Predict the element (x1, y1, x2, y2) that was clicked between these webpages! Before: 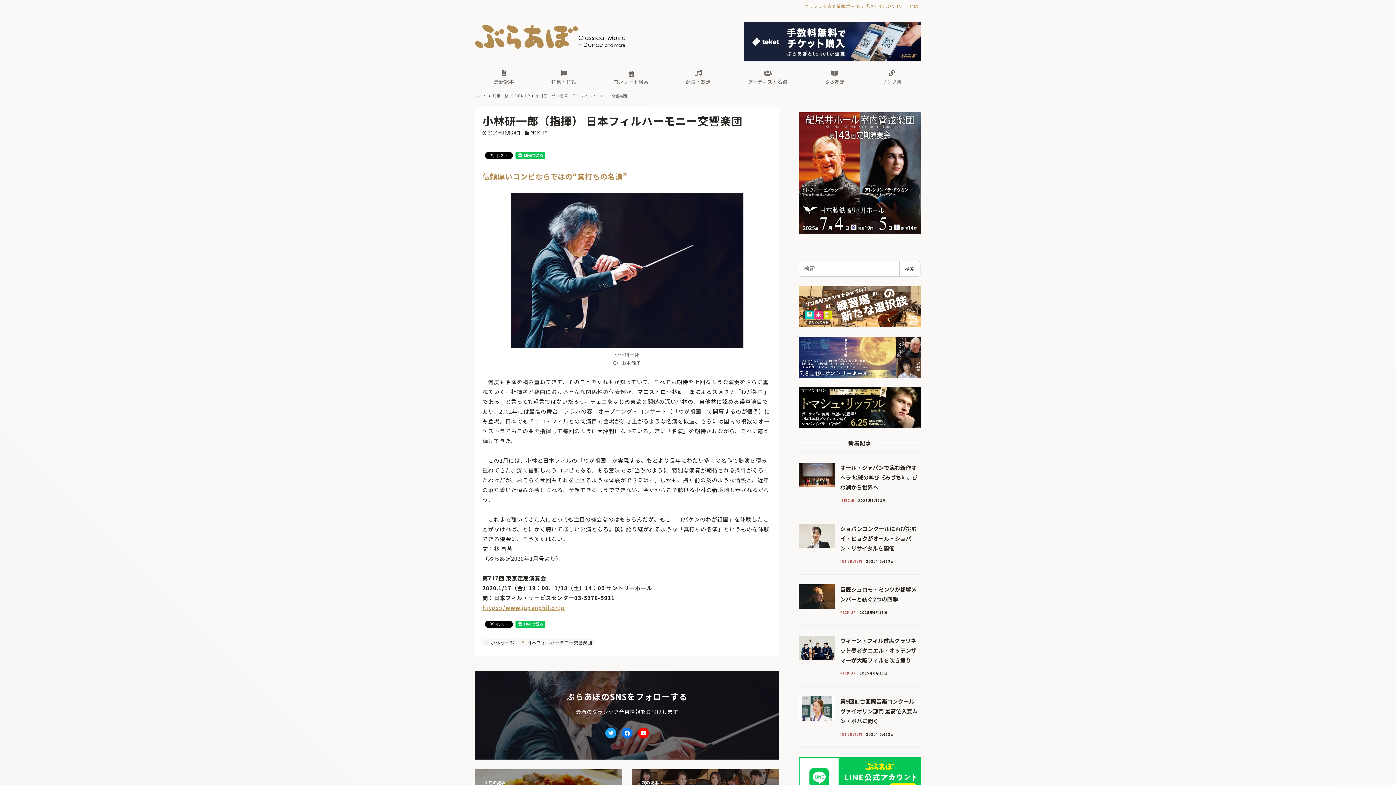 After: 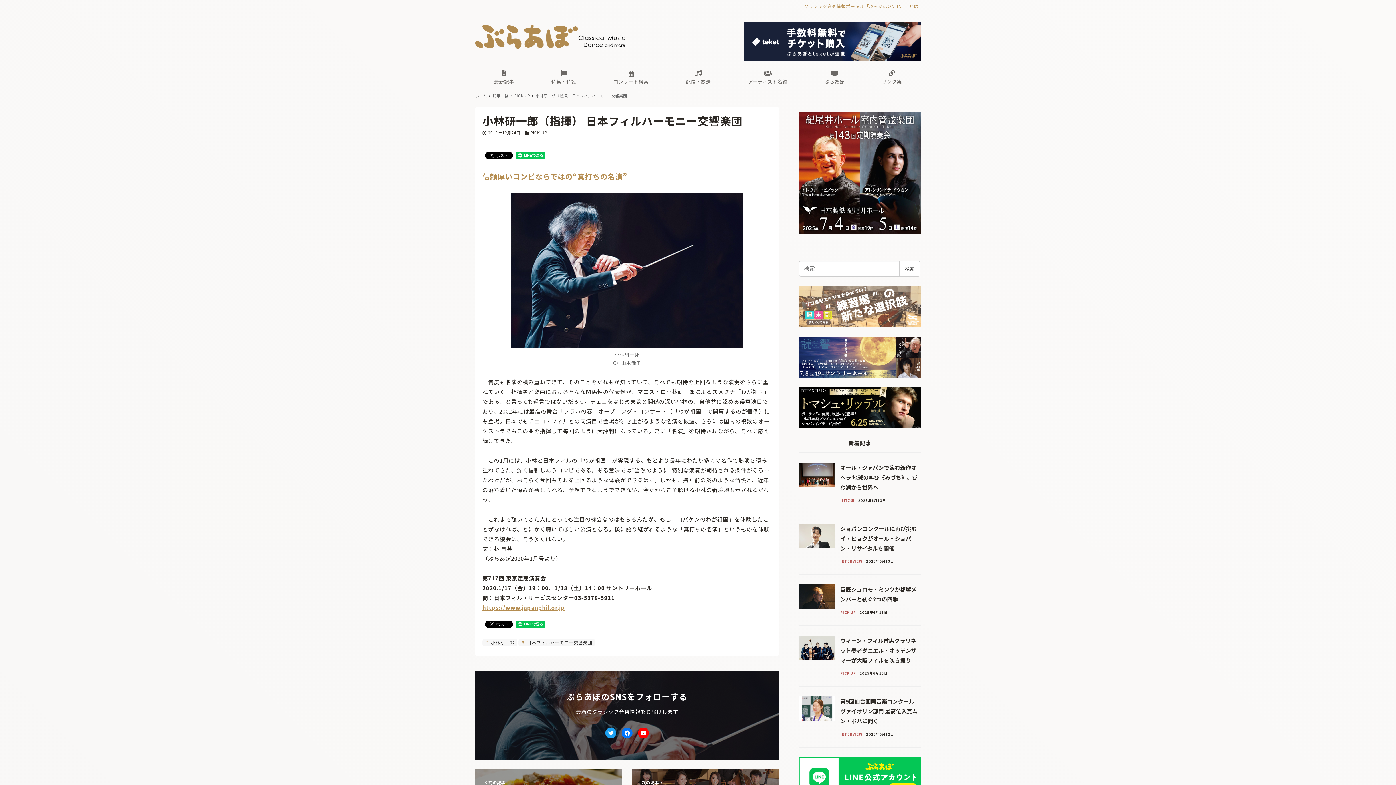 Action: bbox: (798, 302, 921, 309)